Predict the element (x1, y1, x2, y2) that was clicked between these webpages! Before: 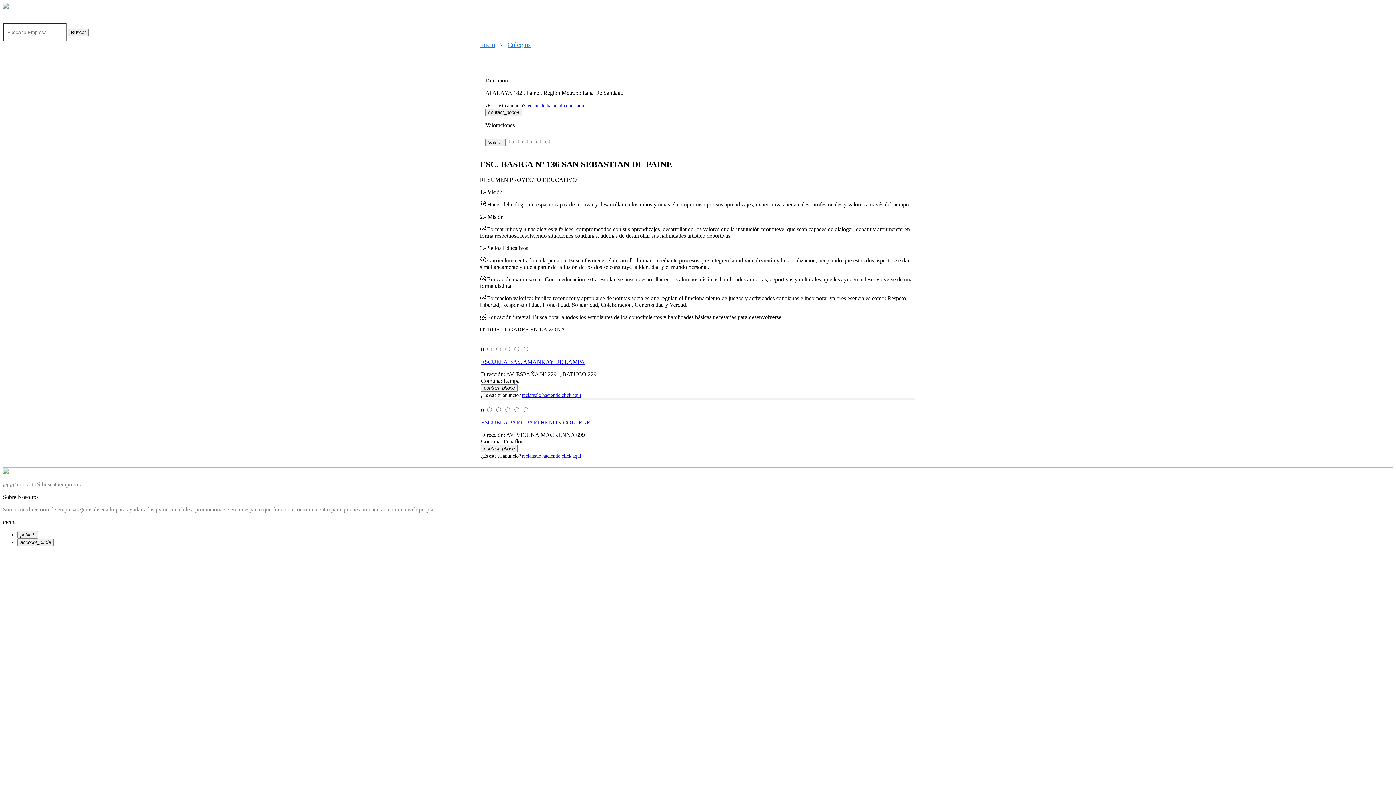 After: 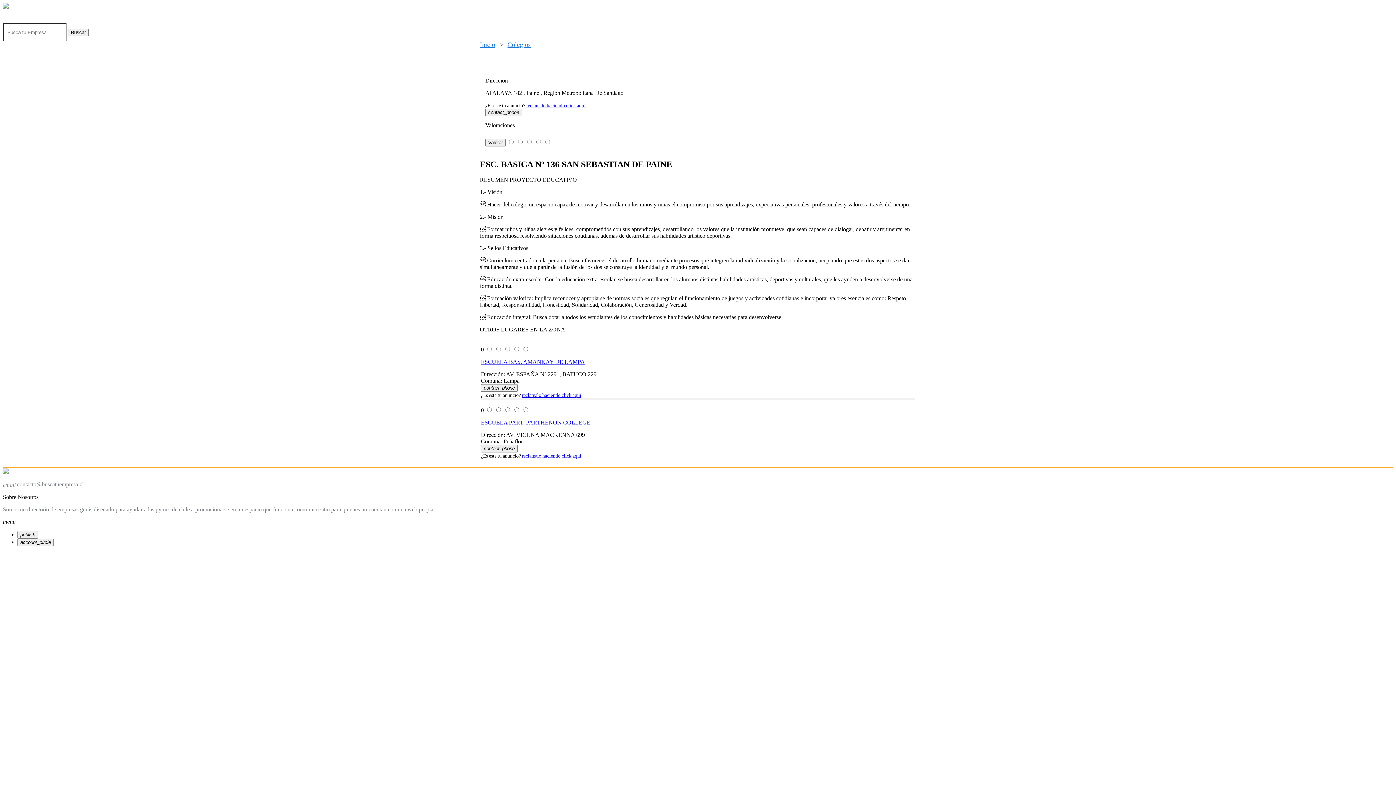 Action: bbox: (485, 108, 522, 116) label: contact_phone